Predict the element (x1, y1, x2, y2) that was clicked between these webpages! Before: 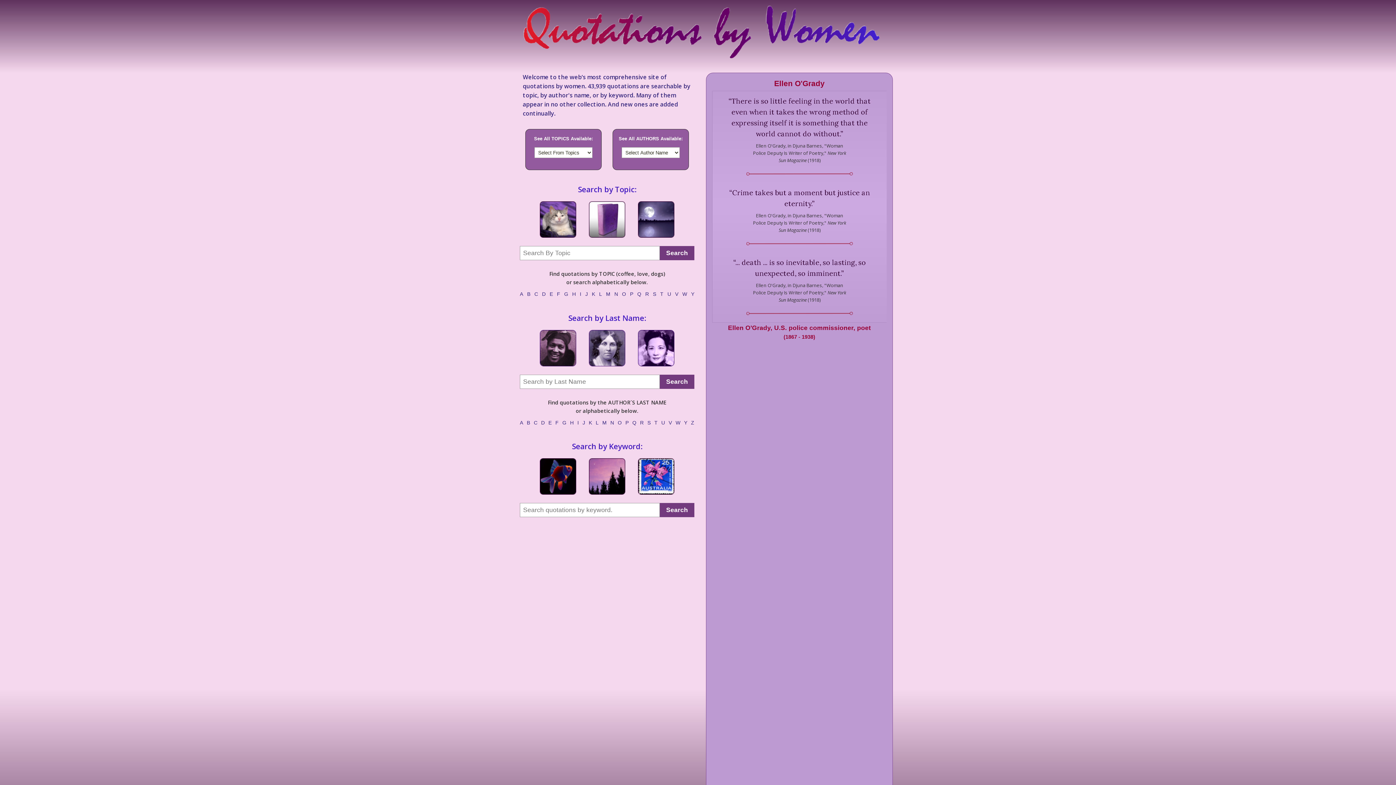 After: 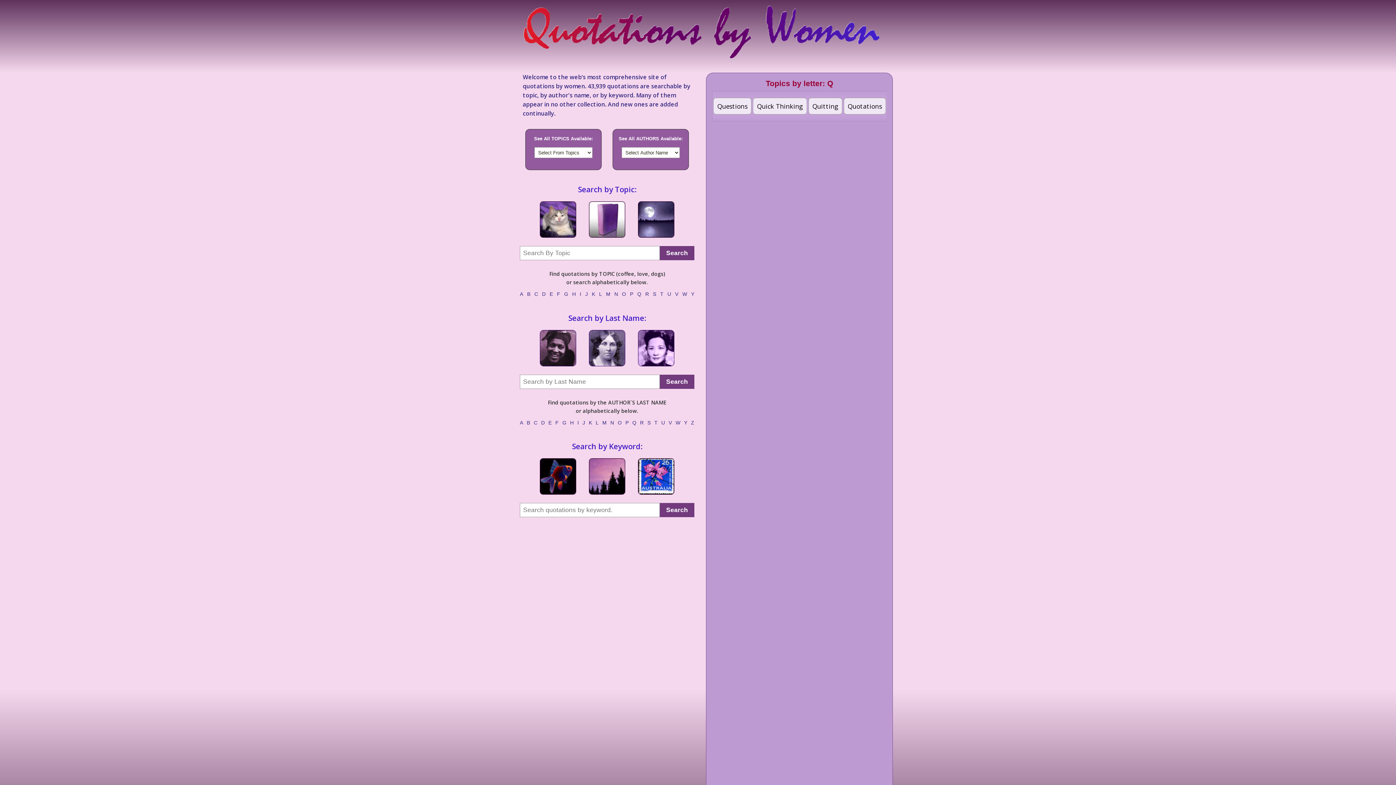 Action: bbox: (637, 291, 641, 297) label: Q